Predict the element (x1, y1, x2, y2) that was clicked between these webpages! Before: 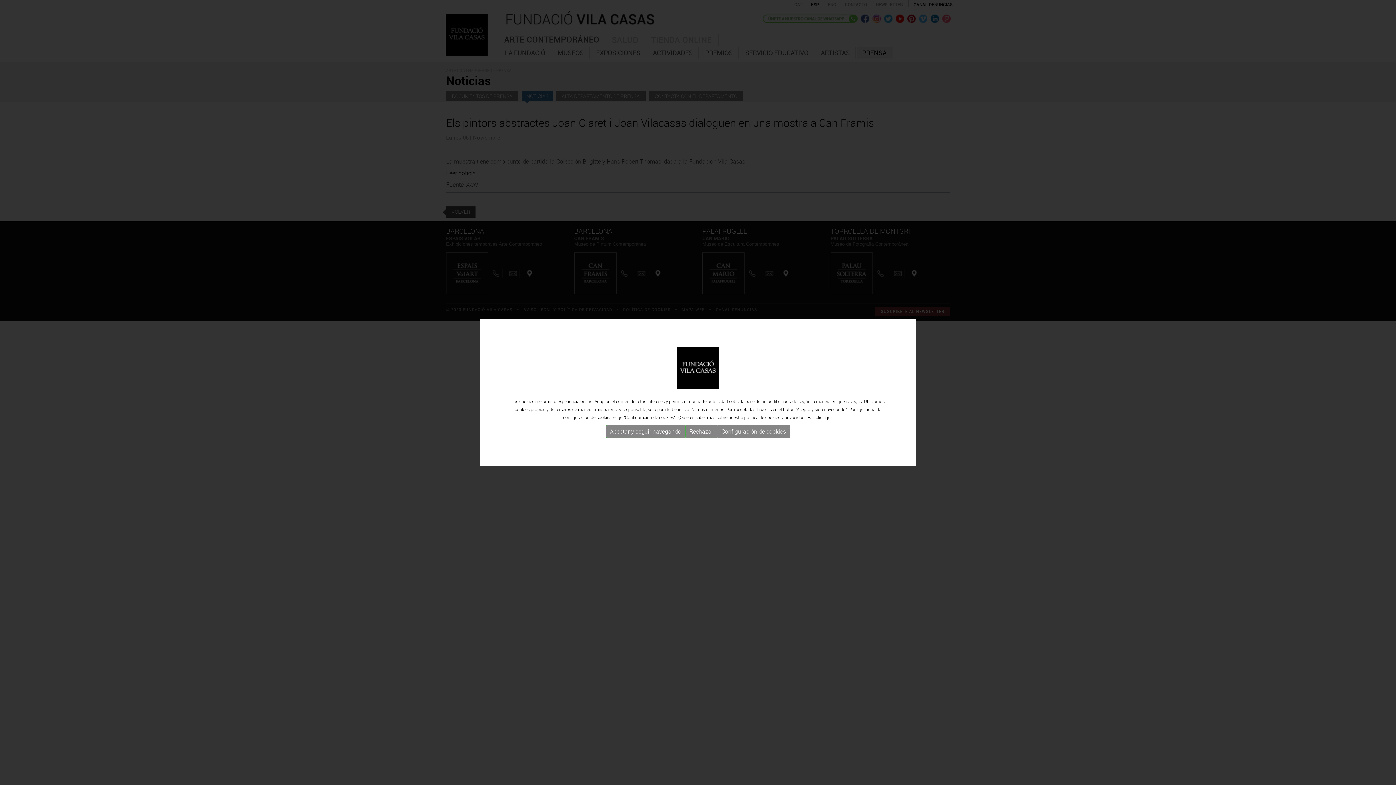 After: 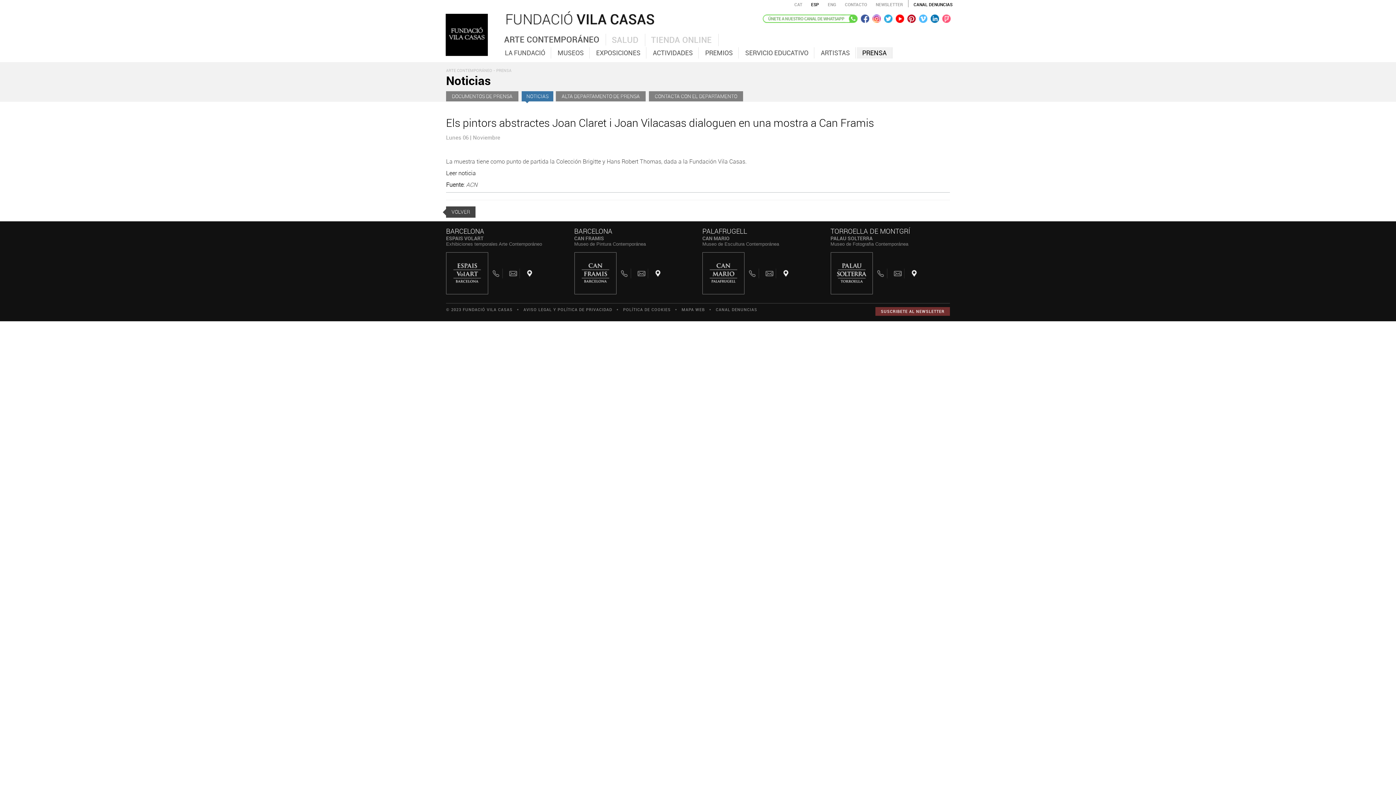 Action: bbox: (685, 425, 717, 438) label: Rechazar